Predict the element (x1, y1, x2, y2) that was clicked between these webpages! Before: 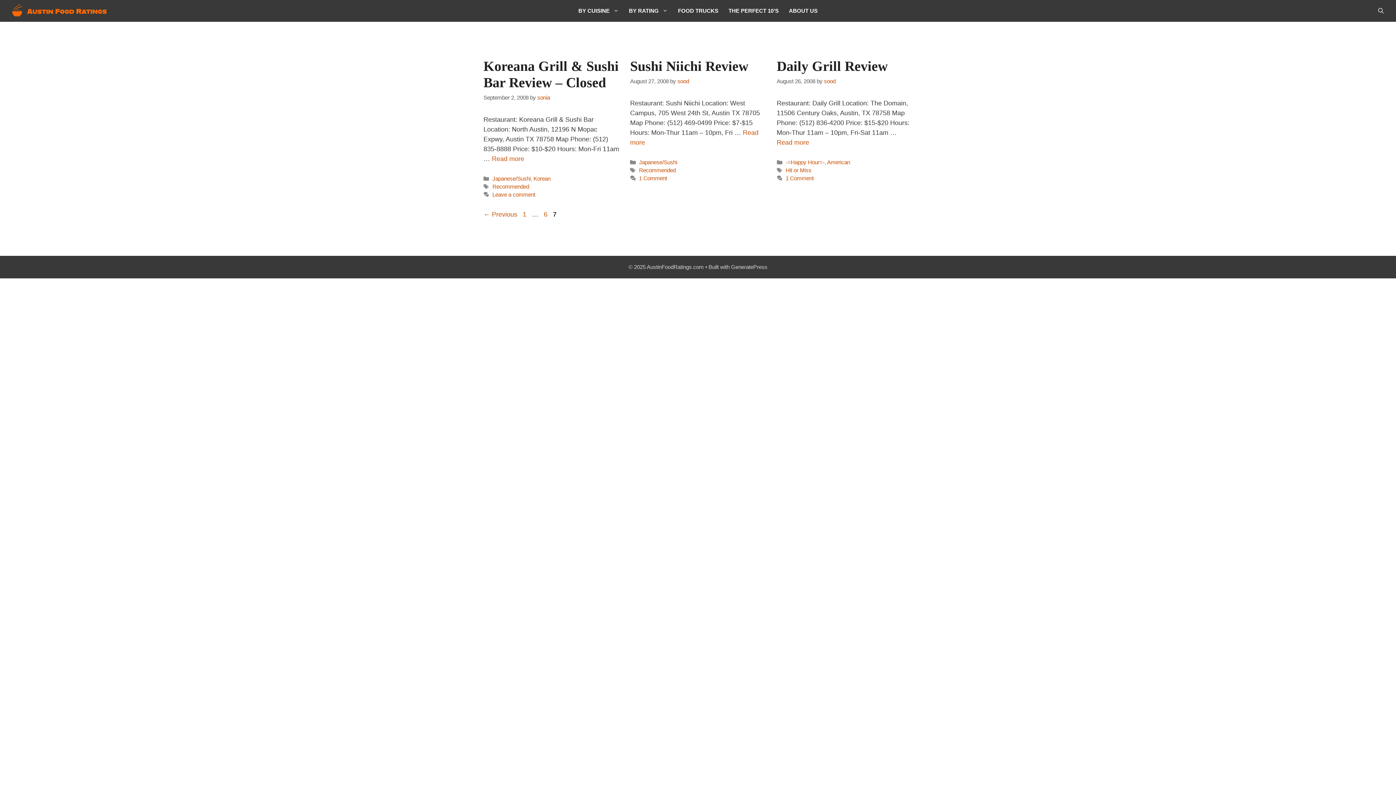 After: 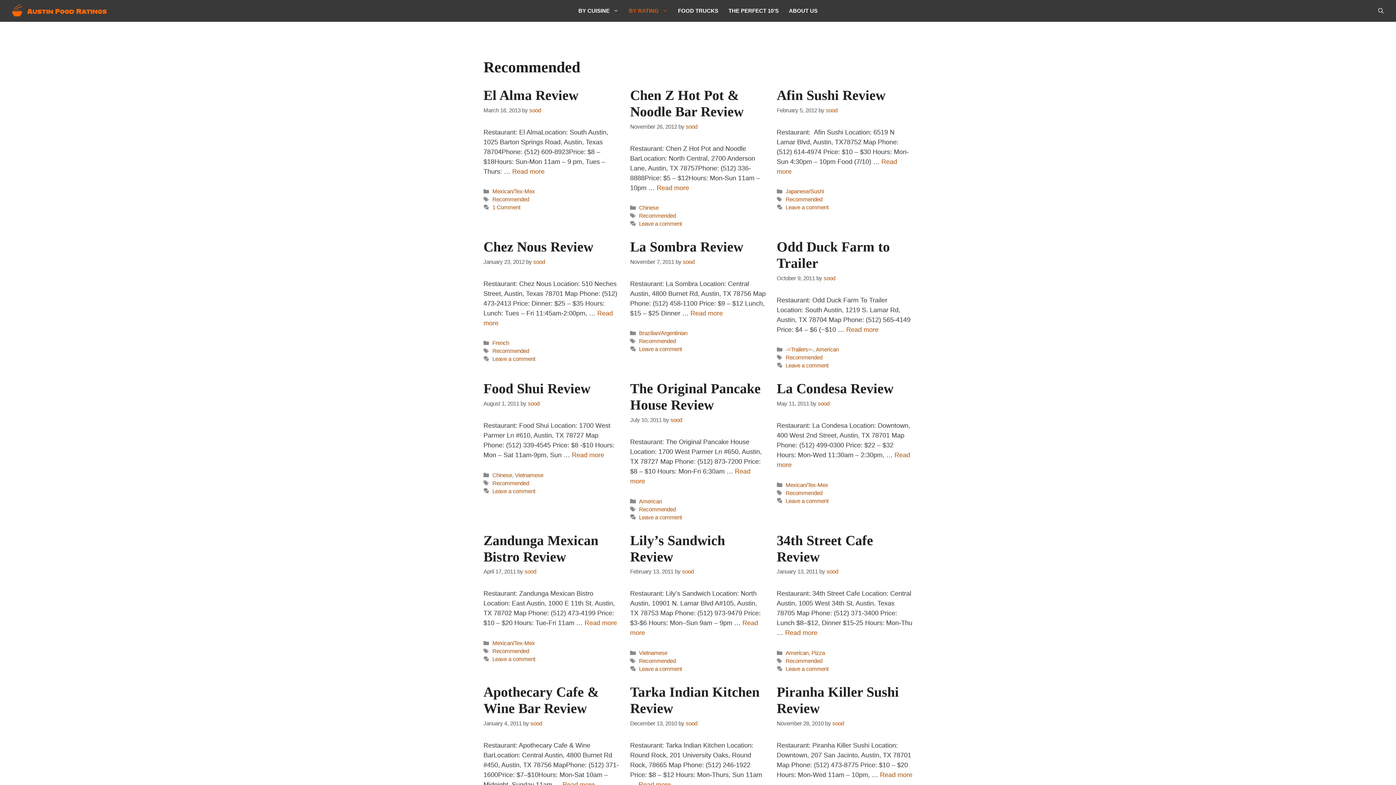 Action: bbox: (639, 167, 675, 173) label: Recommended